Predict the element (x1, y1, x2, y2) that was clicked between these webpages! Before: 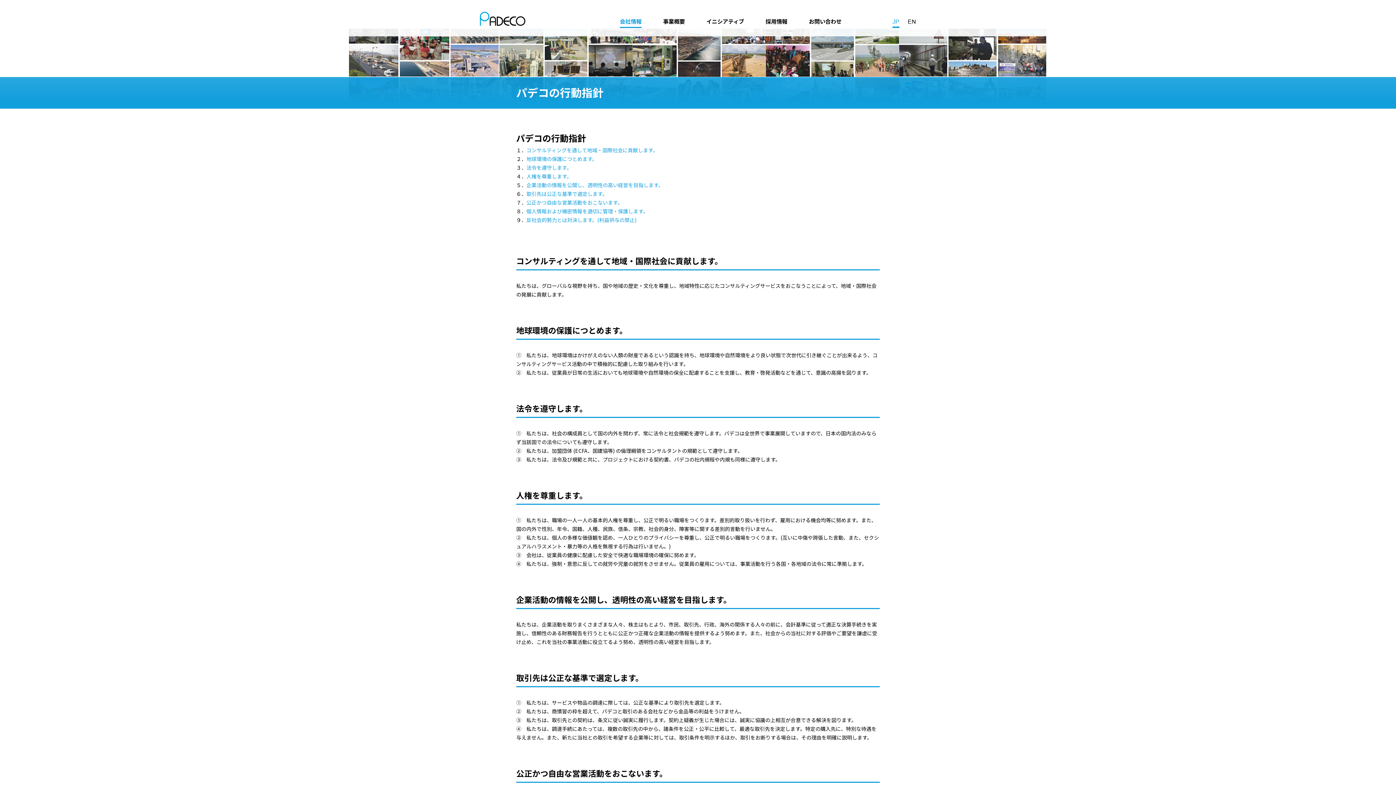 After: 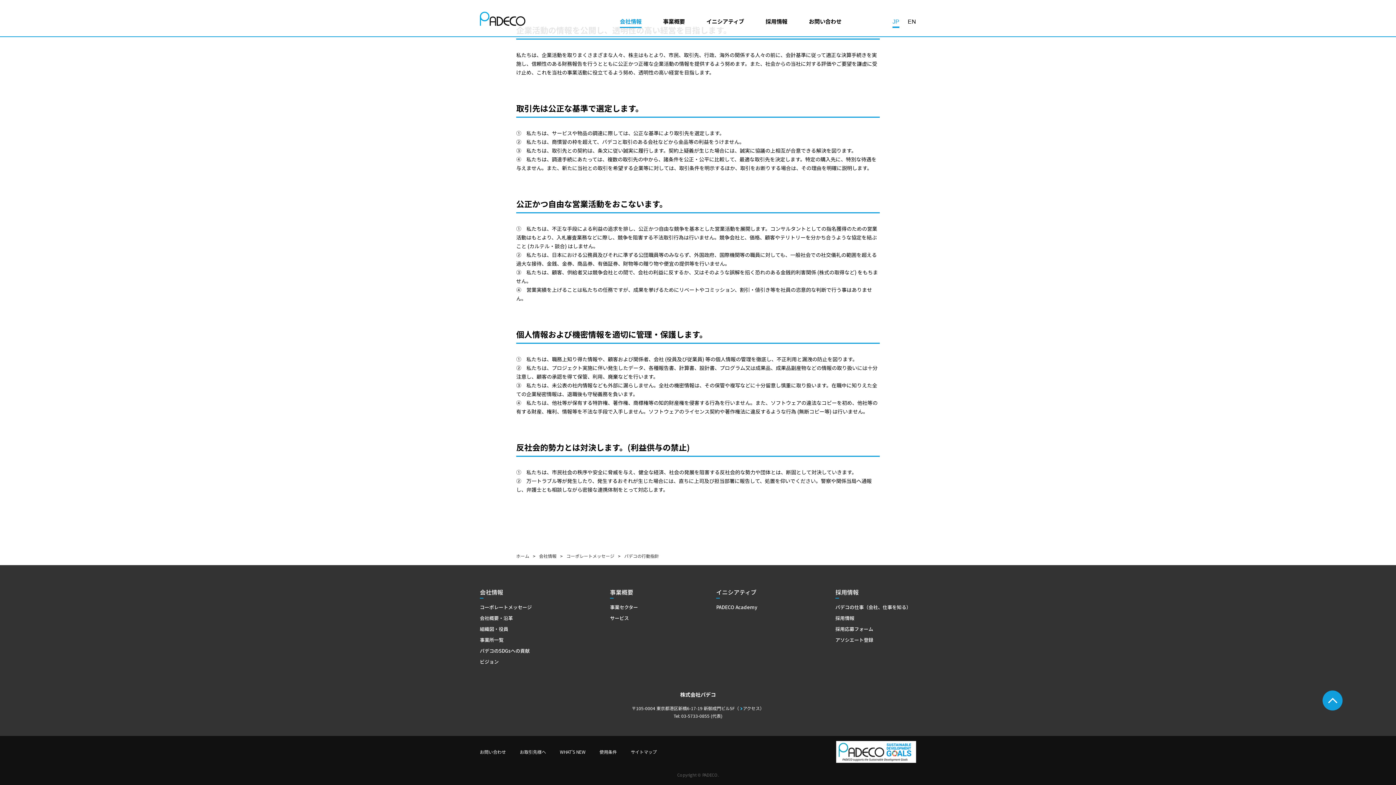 Action: label: 公正かつ自由な営業活動をおこないます。 bbox: (526, 198, 622, 206)